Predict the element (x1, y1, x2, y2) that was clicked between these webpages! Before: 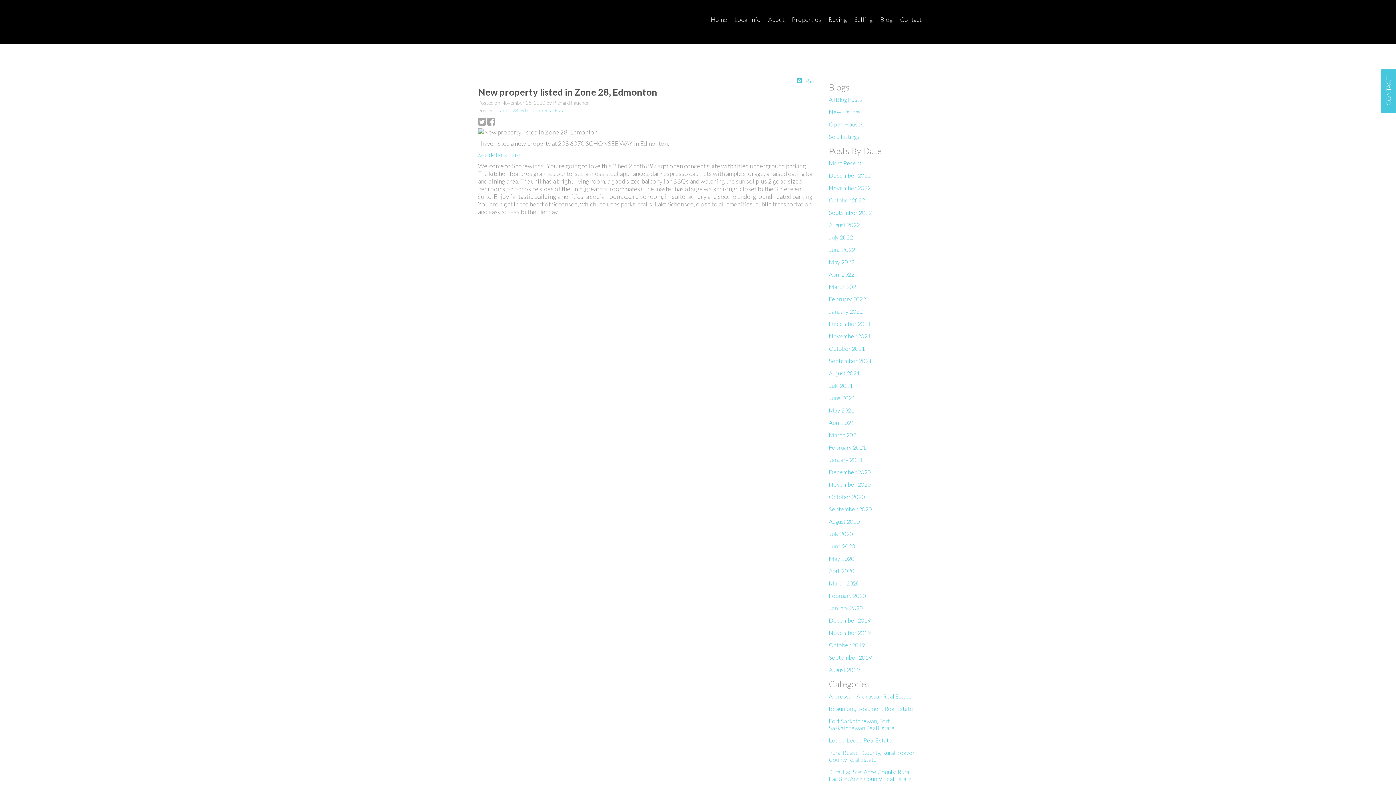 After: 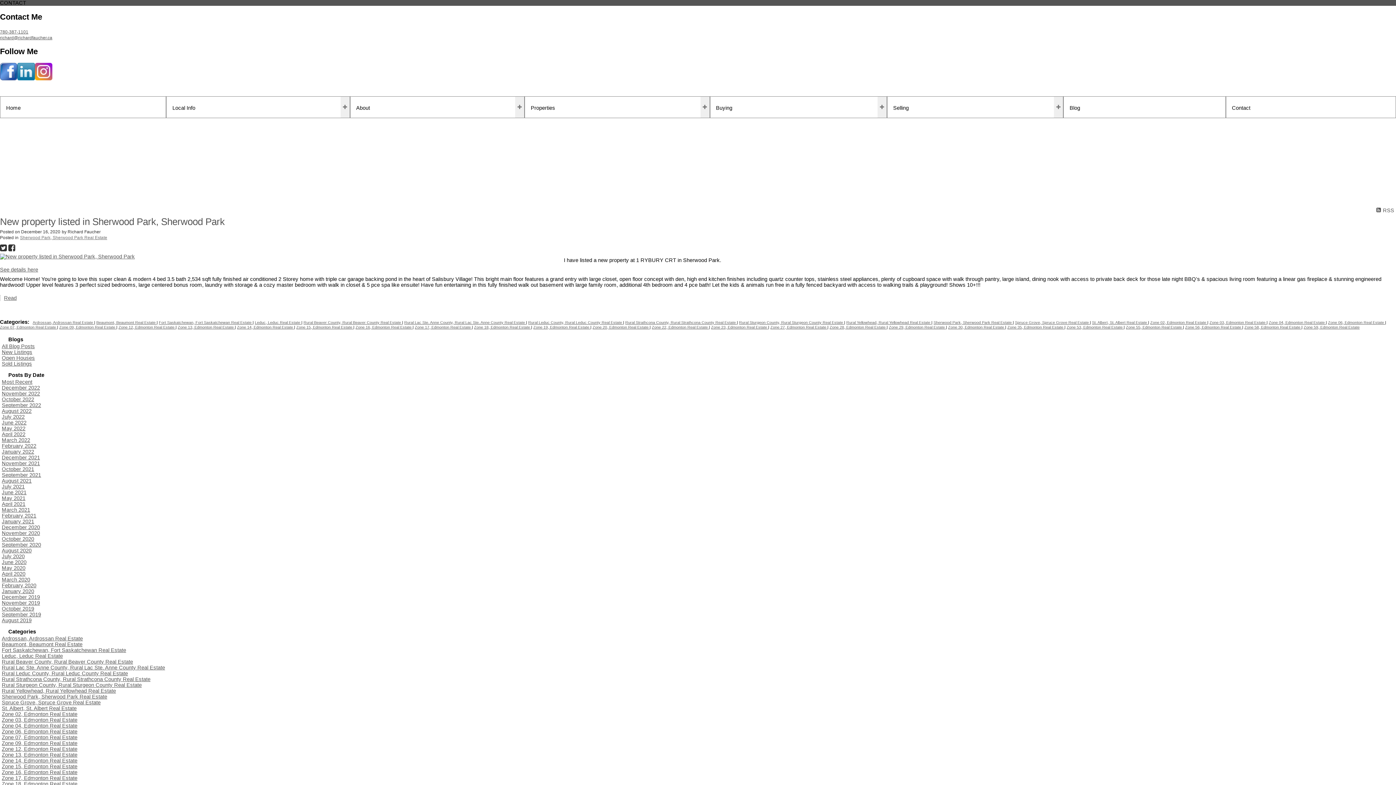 Action: bbox: (829, 468, 870, 475) label: December 2020